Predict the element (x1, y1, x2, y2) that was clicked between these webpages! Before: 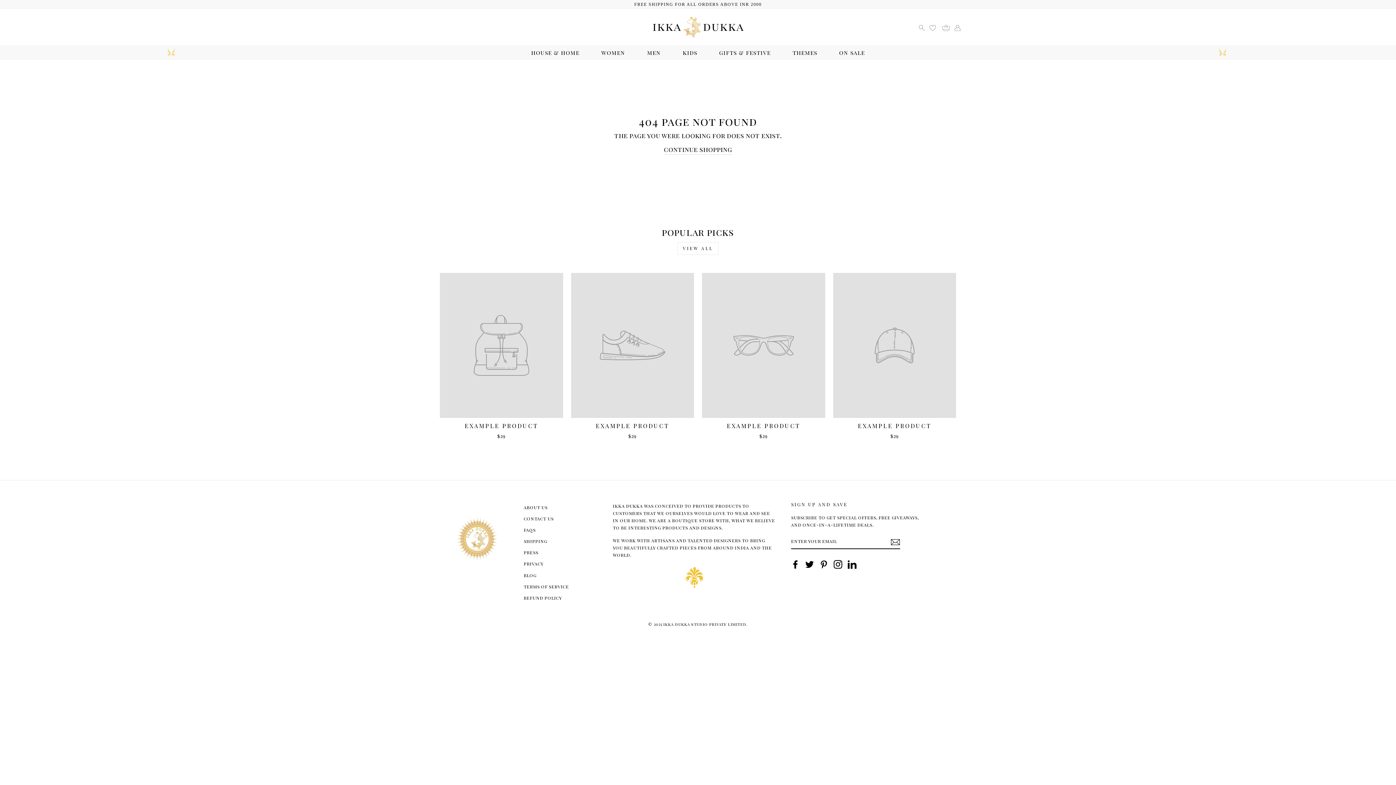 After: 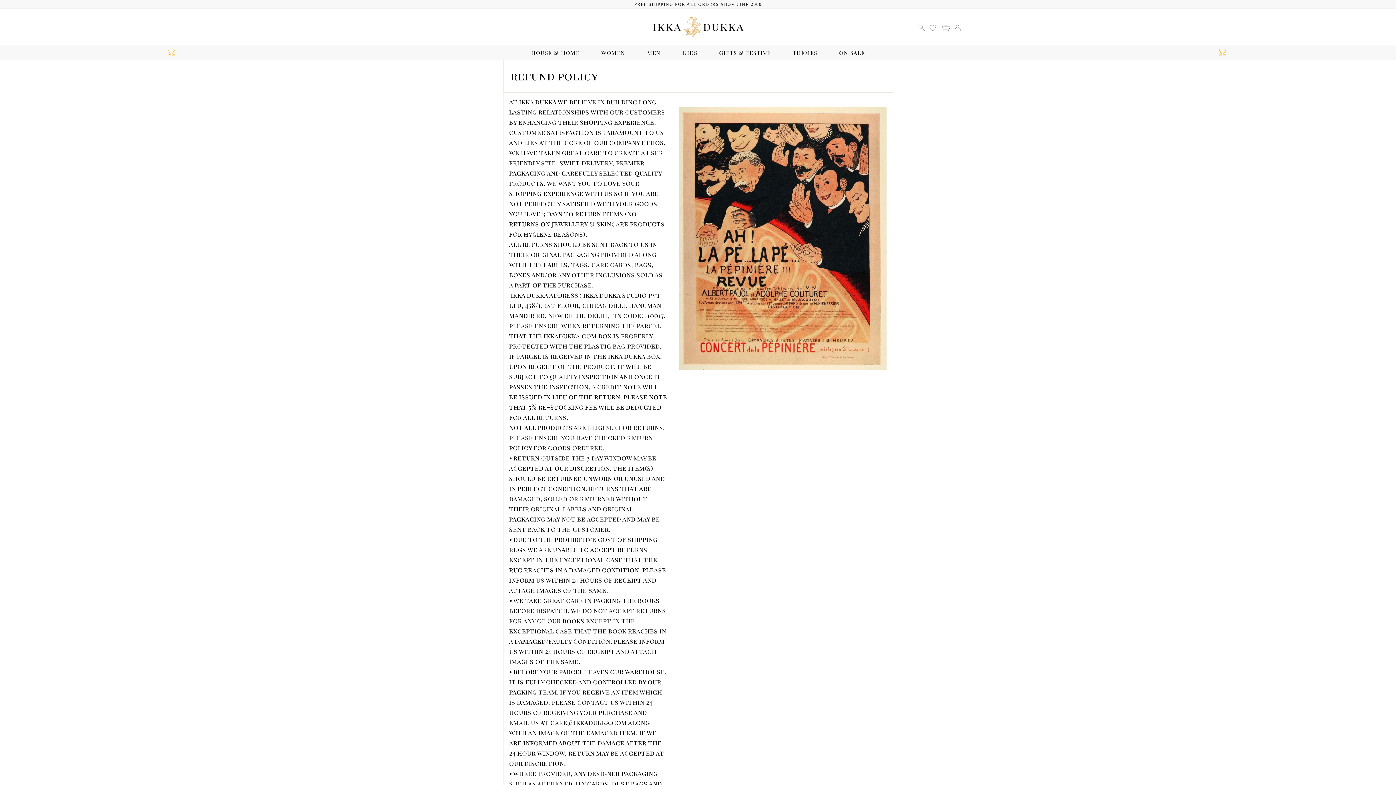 Action: label: refund policy bbox: (523, 593, 562, 603)